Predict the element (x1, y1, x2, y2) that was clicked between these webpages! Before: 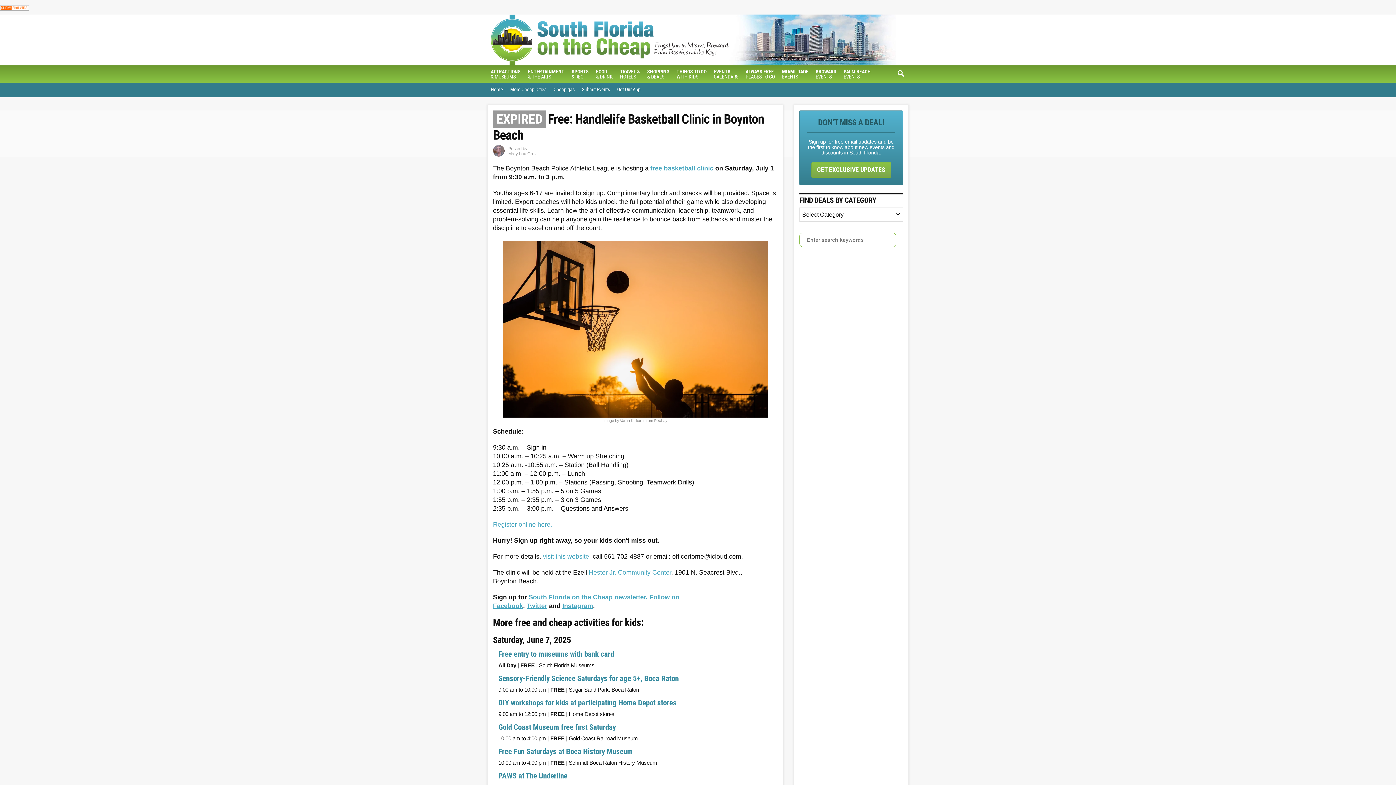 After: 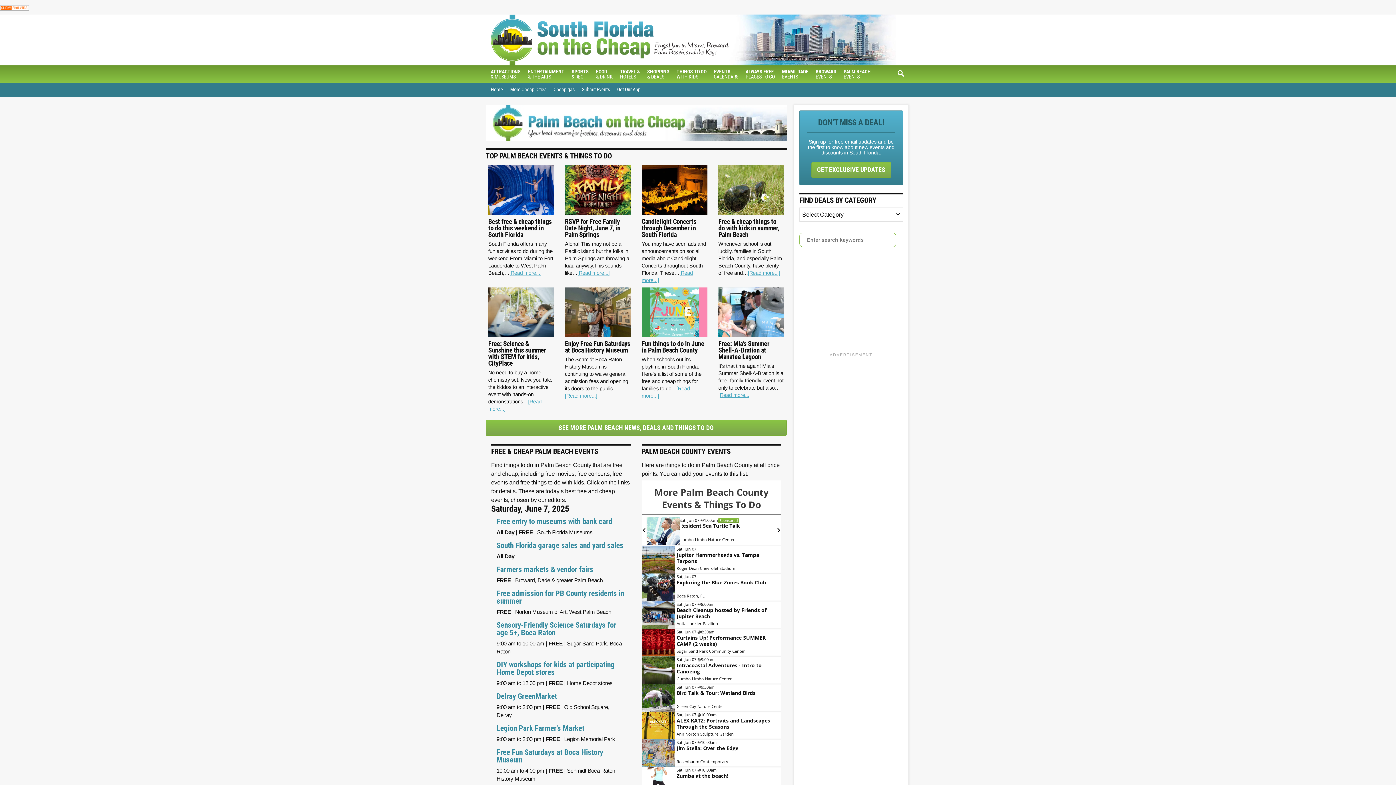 Action: bbox: (508, 151, 536, 156) label: Mary Lou Cruz